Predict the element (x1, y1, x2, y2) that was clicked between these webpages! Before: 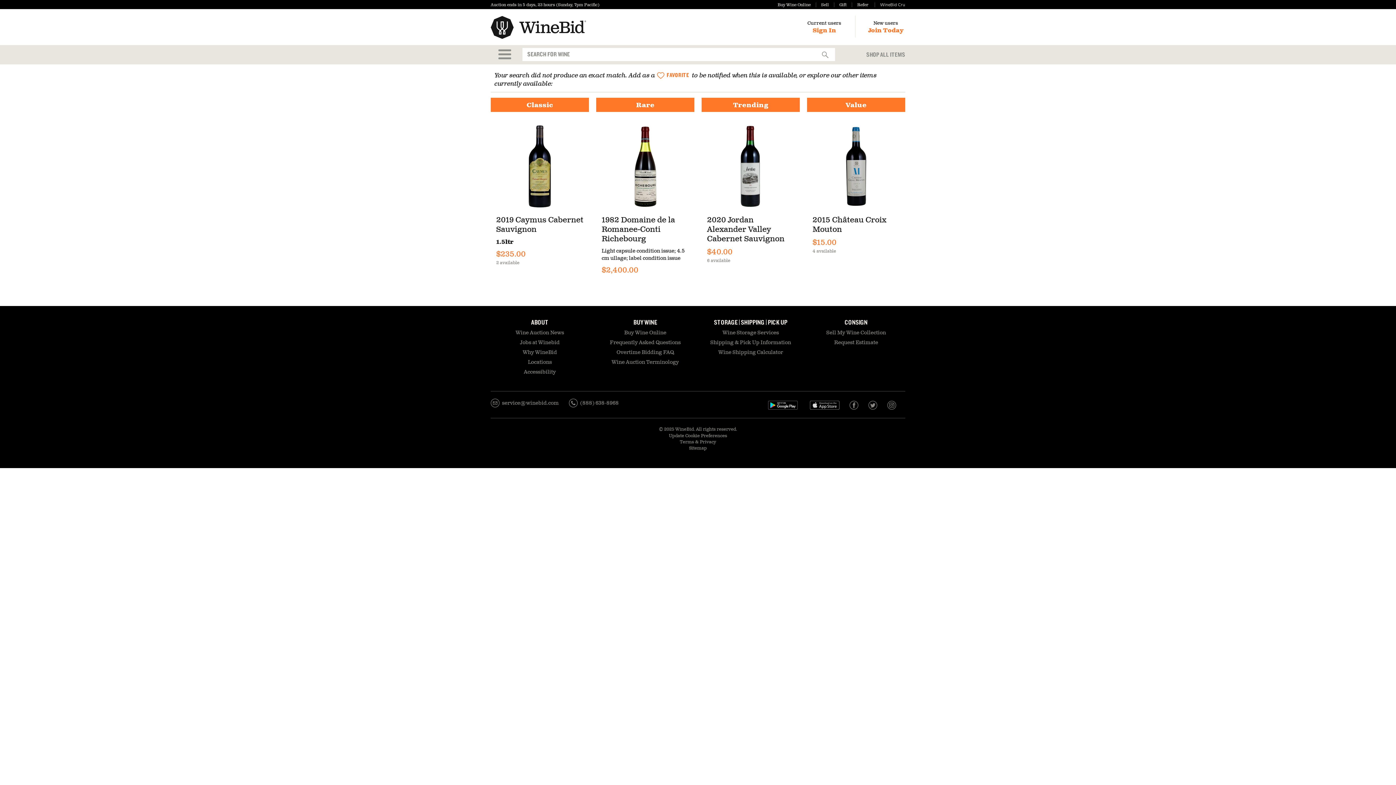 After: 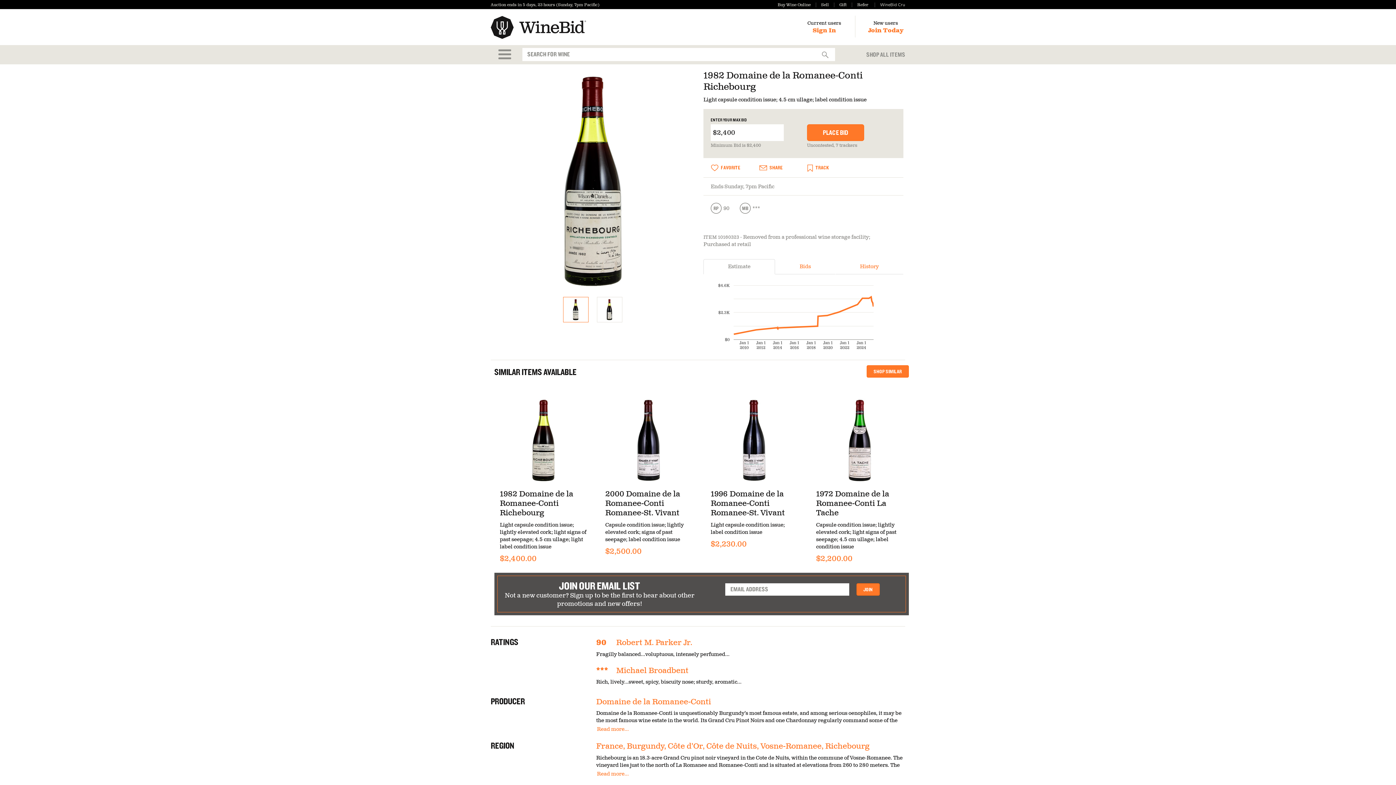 Action: bbox: (601, 124, 689, 208)